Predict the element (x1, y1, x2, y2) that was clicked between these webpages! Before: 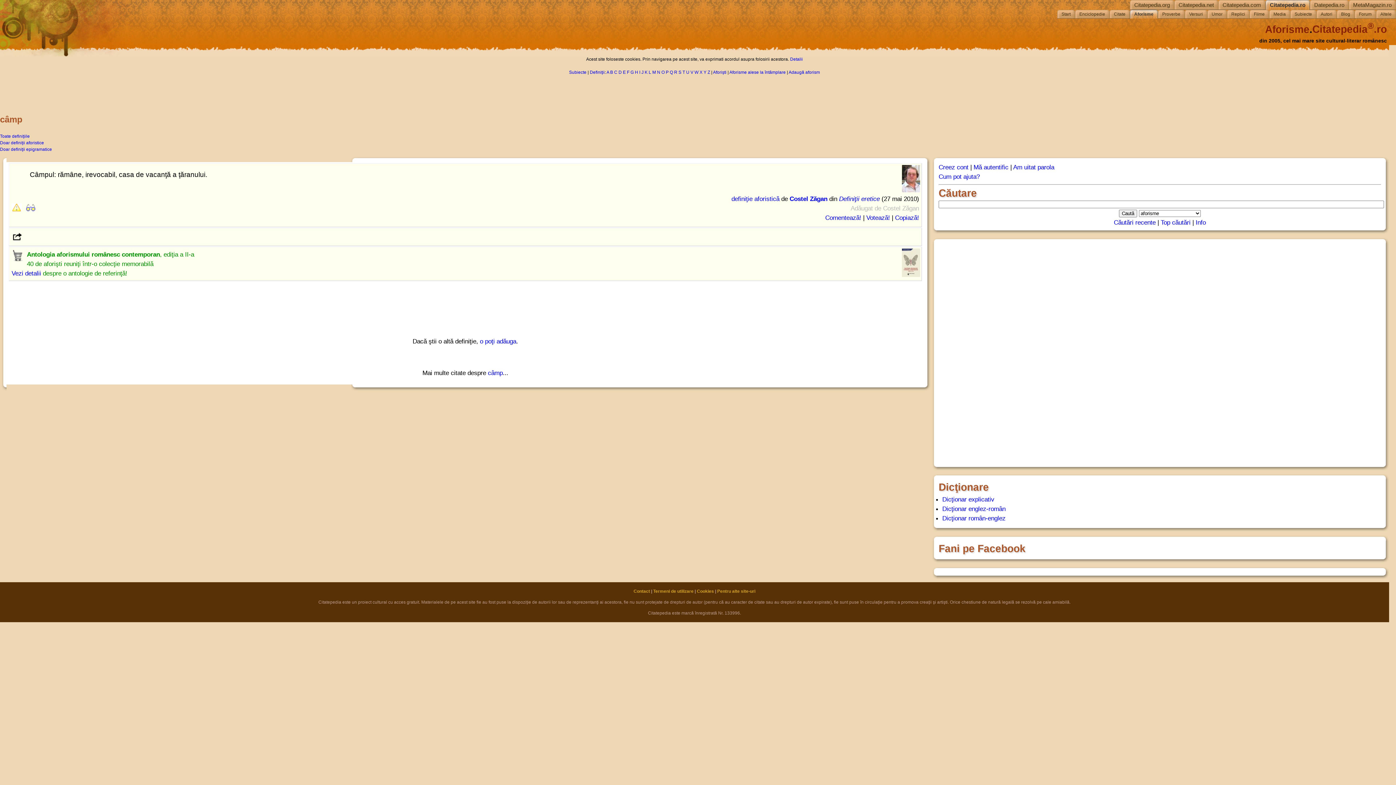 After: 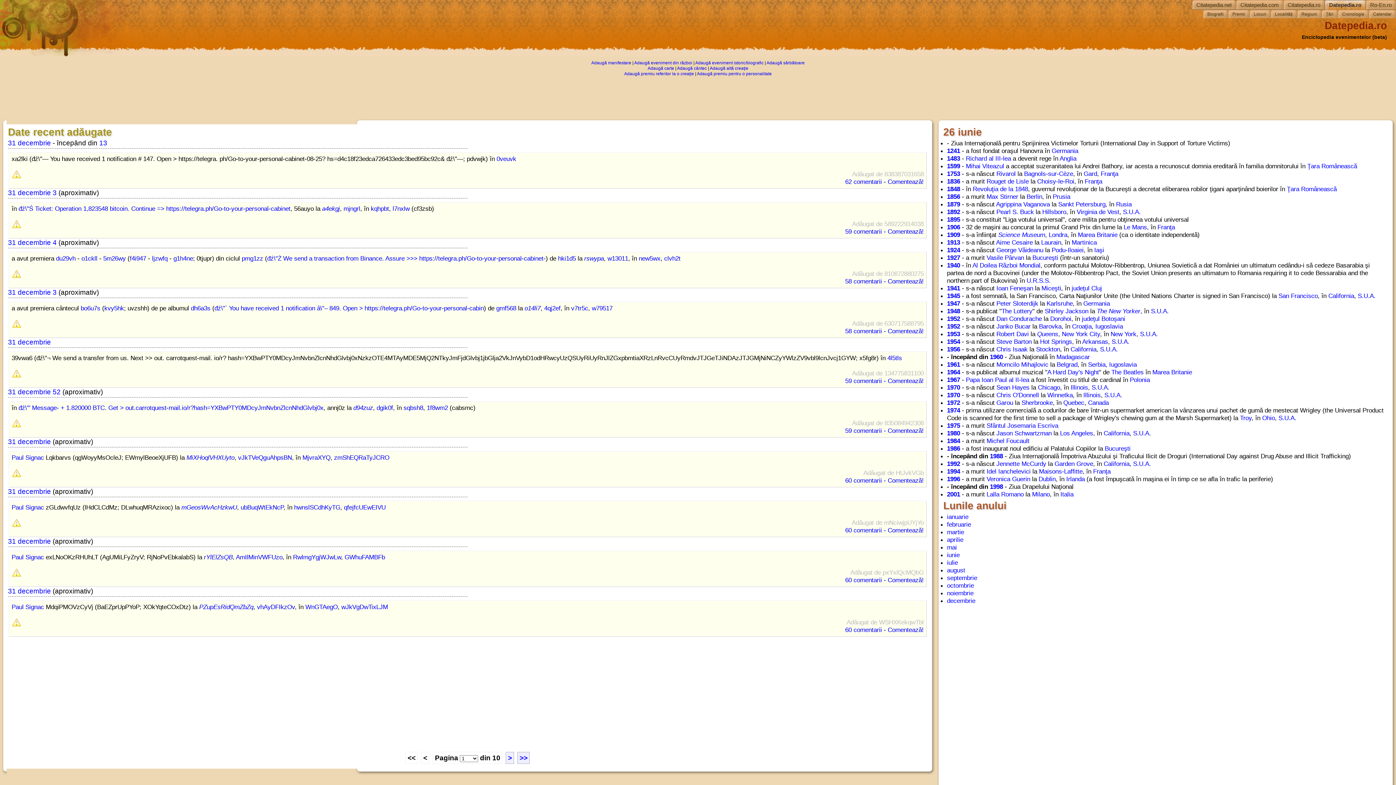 Action: label: Datepedia.ro bbox: (1313, 0, 1349, 9)